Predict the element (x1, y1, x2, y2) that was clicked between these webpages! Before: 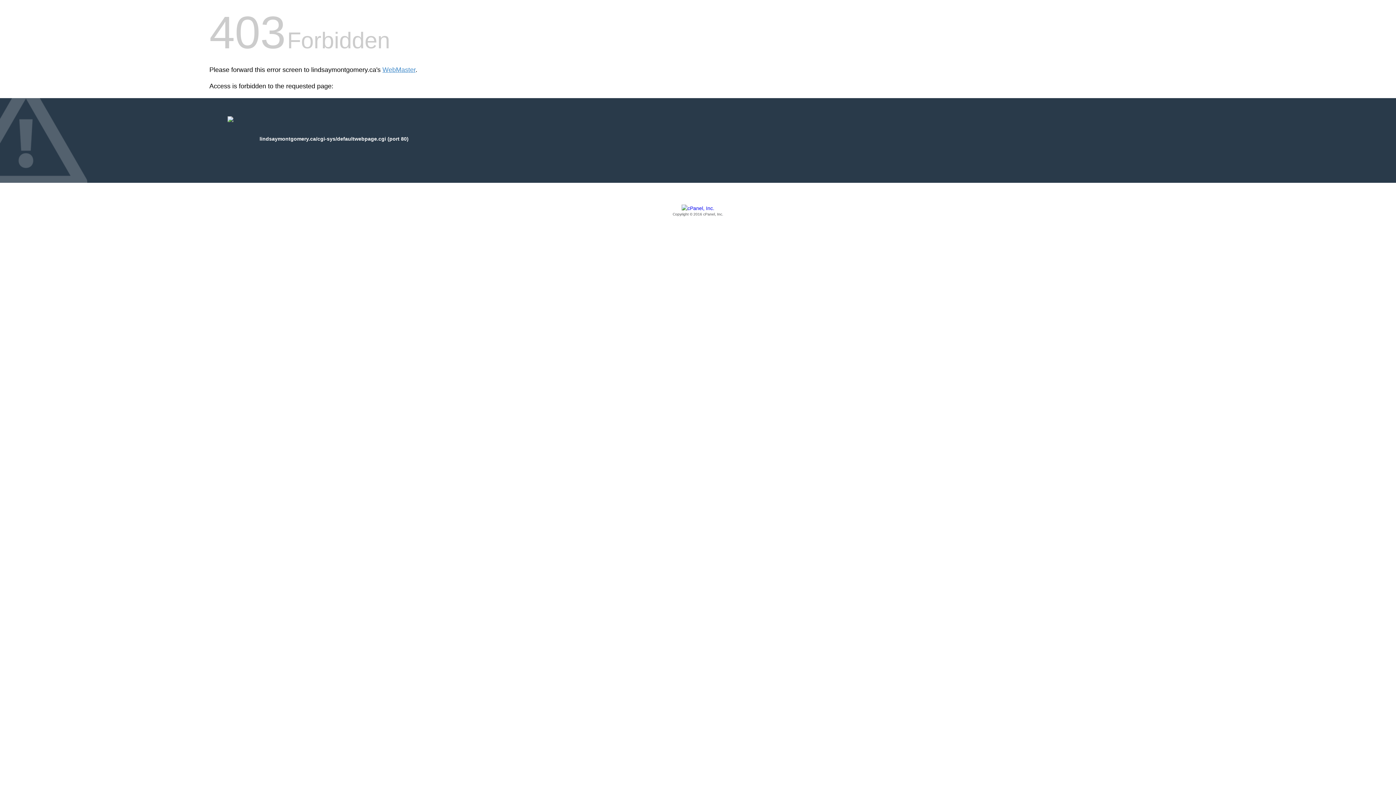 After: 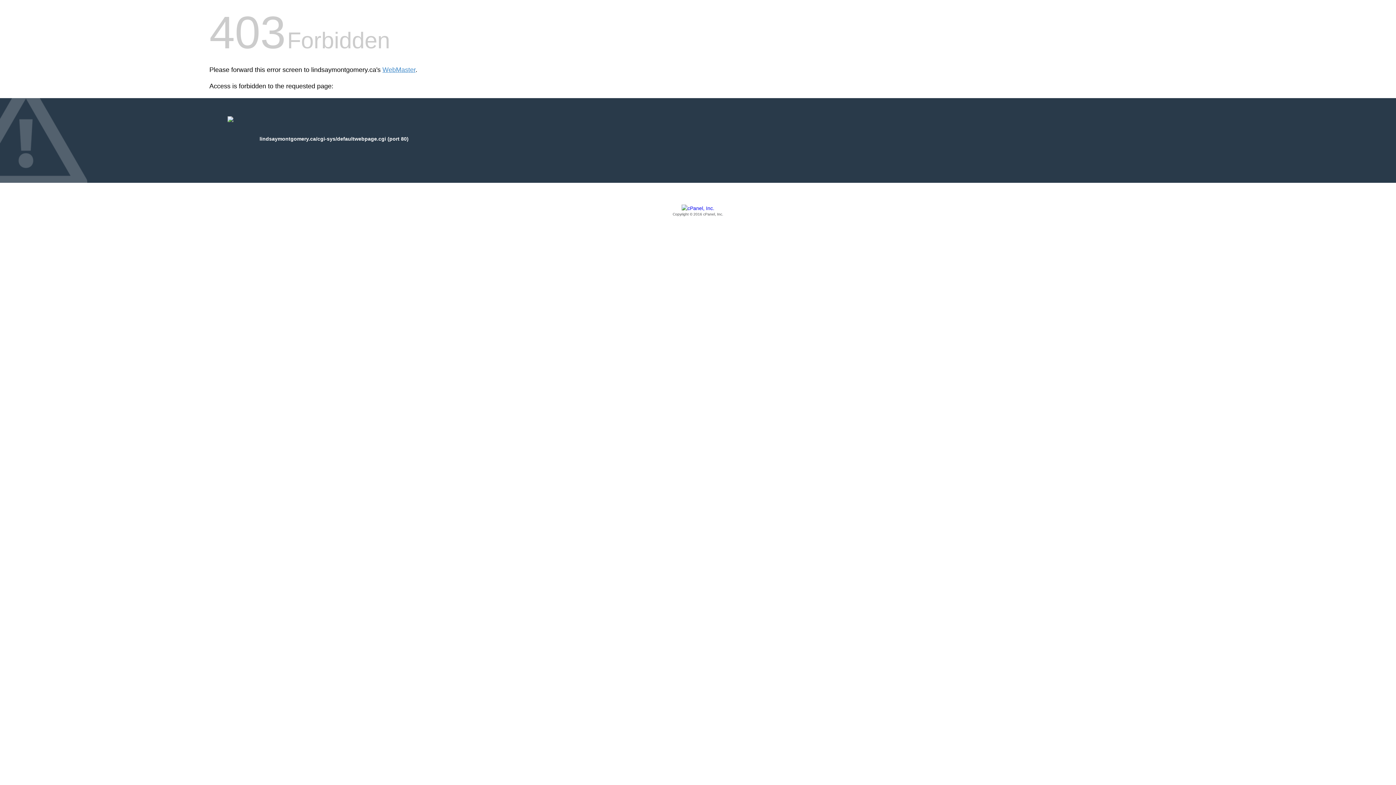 Action: label: Copyright © 2016 cPanel, Inc. bbox: (209, 205, 1186, 217)